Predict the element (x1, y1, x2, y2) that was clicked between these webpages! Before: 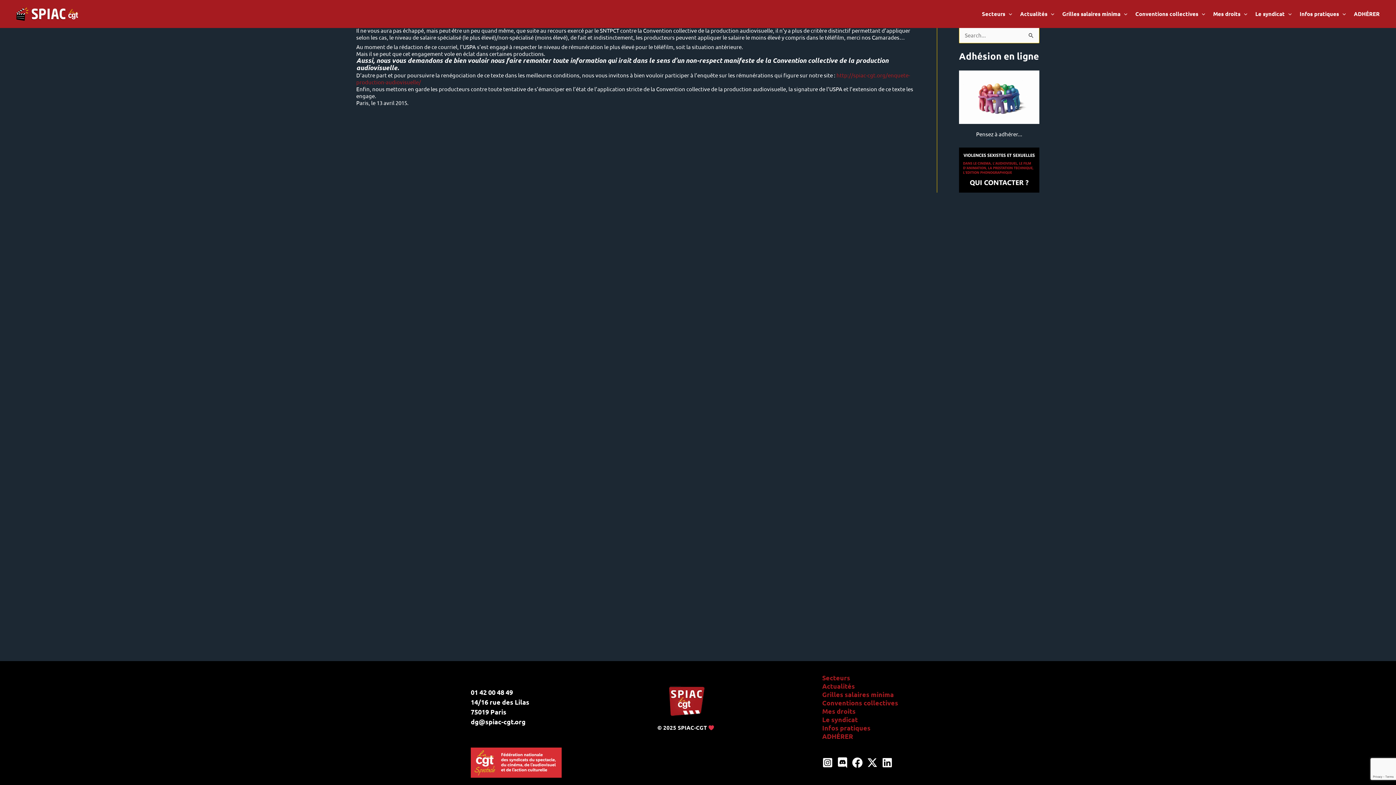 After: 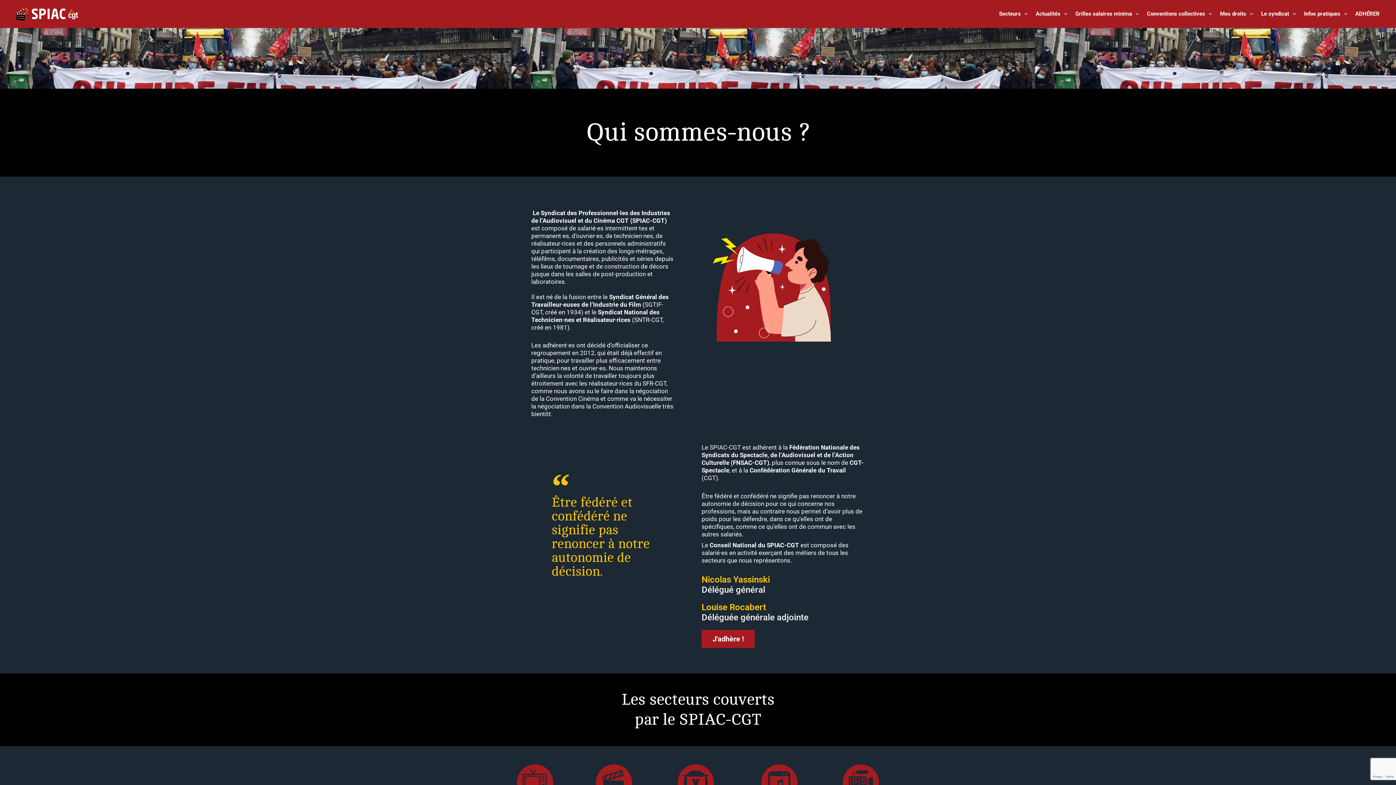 Action: label: Le syndicat bbox: (822, 715, 858, 723)